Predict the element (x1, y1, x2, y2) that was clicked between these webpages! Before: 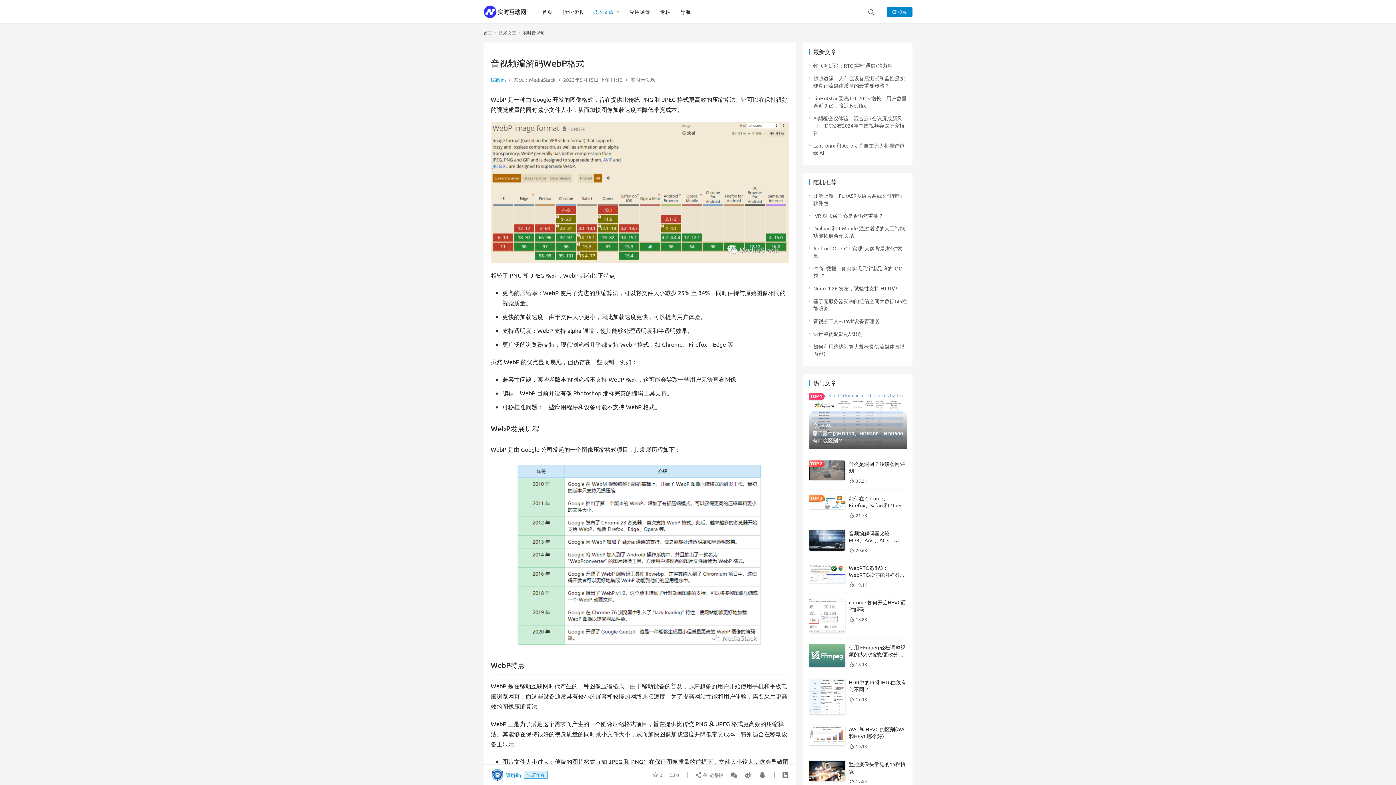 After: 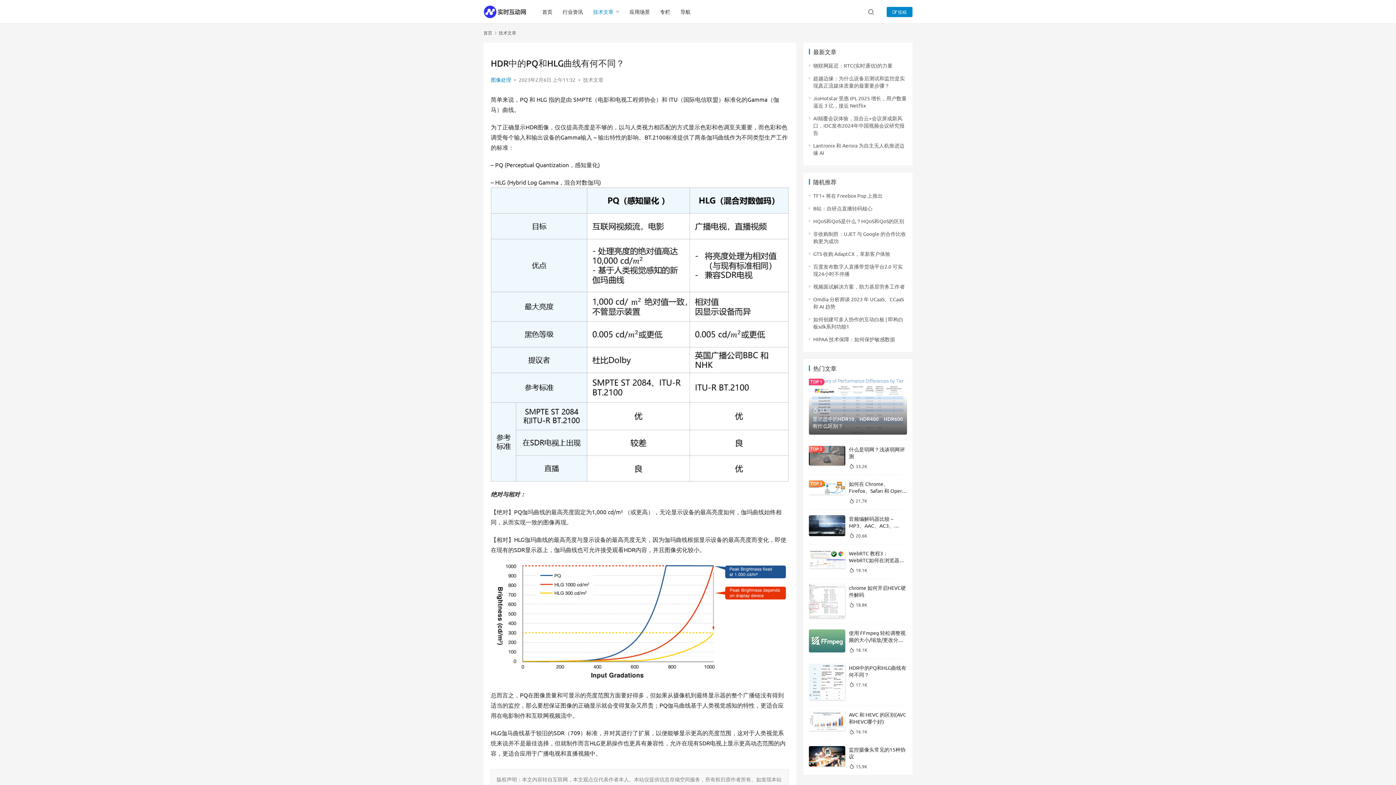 Action: bbox: (809, 679, 845, 715)